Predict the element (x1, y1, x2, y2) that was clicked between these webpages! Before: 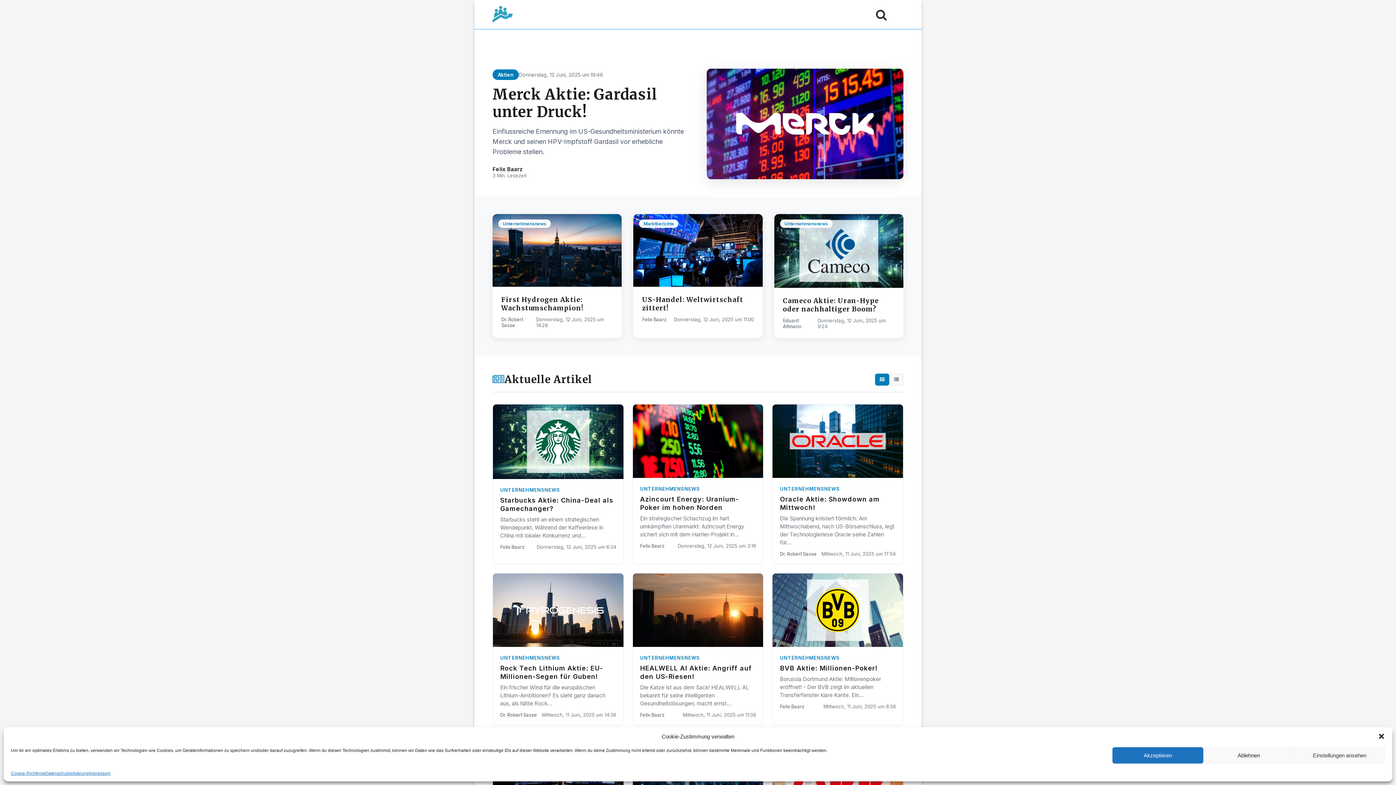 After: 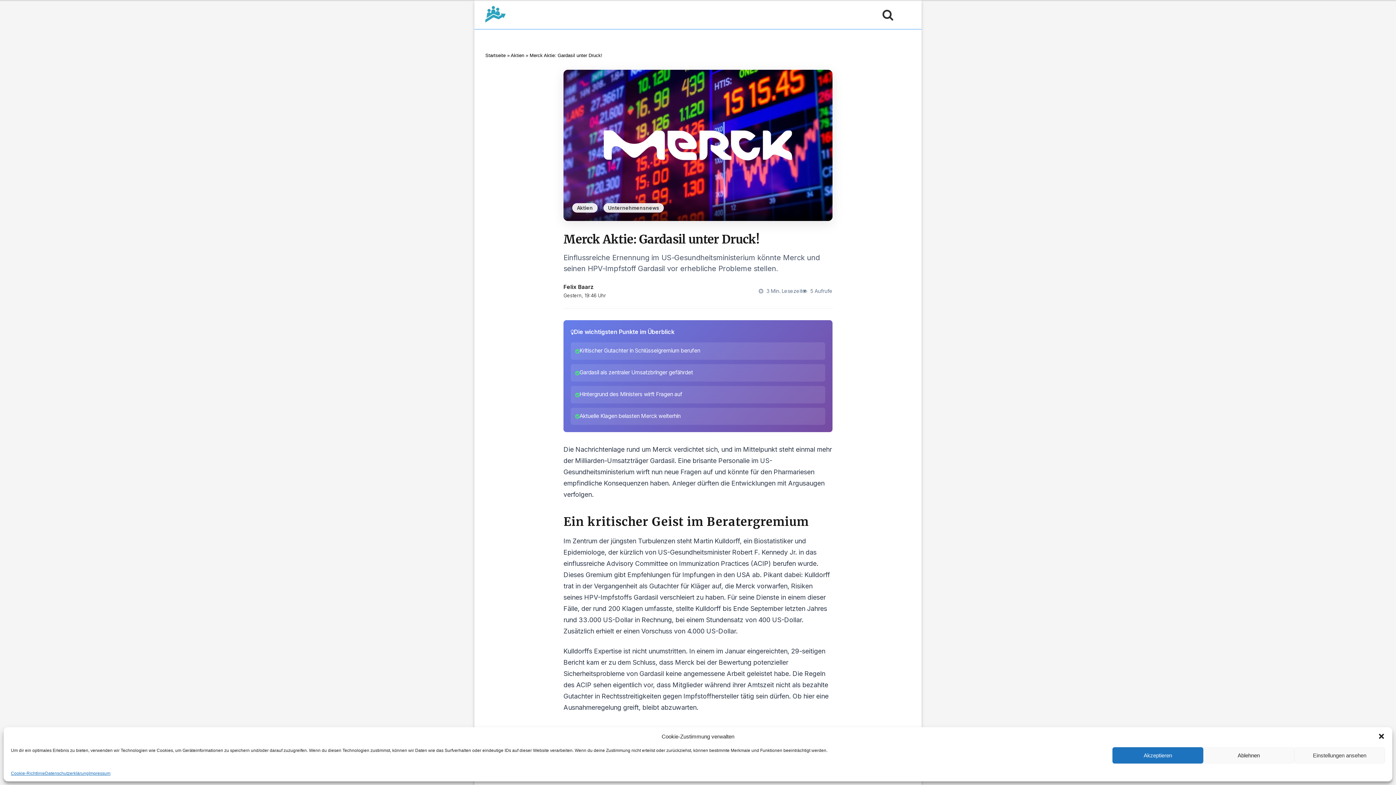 Action: label: Merck Aktie: Gardasil unter Druck! bbox: (492, 85, 657, 121)